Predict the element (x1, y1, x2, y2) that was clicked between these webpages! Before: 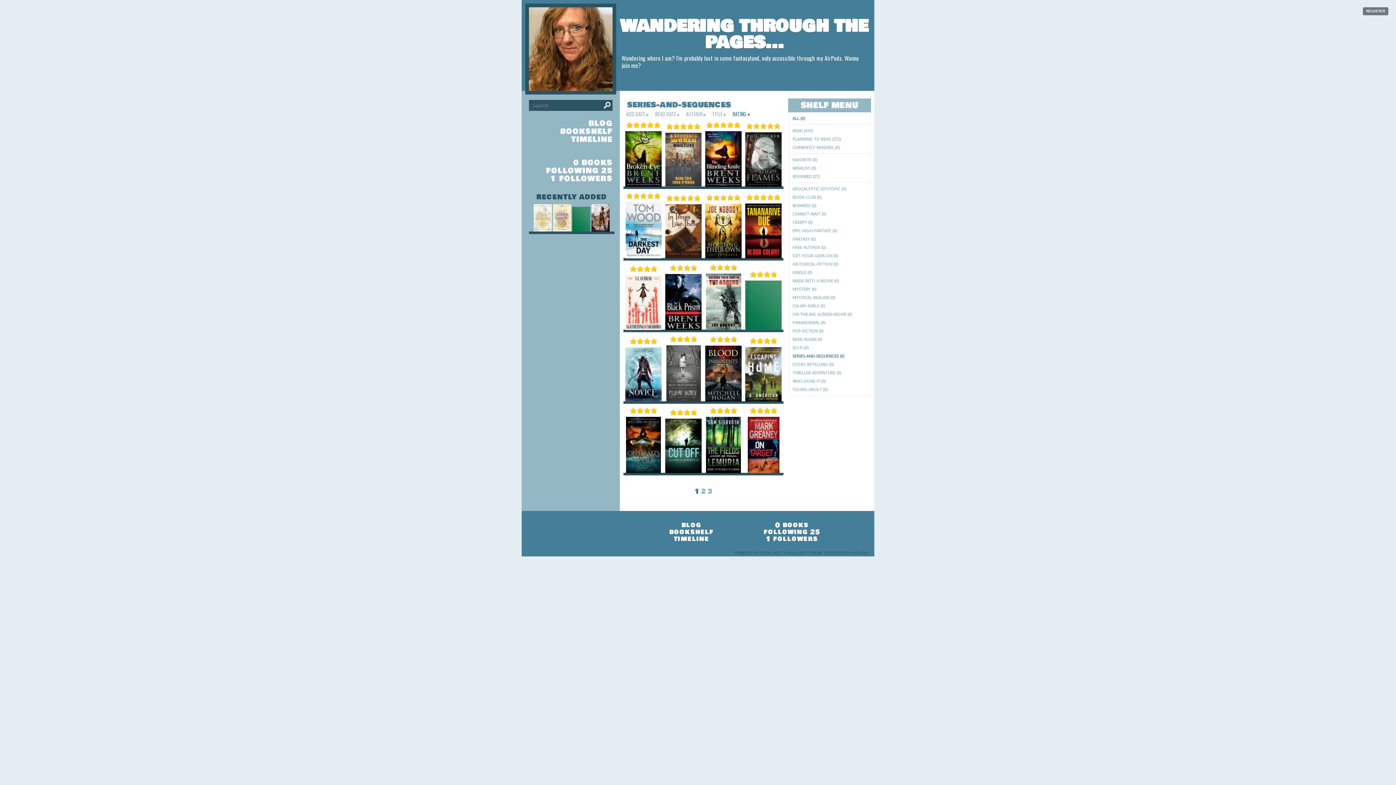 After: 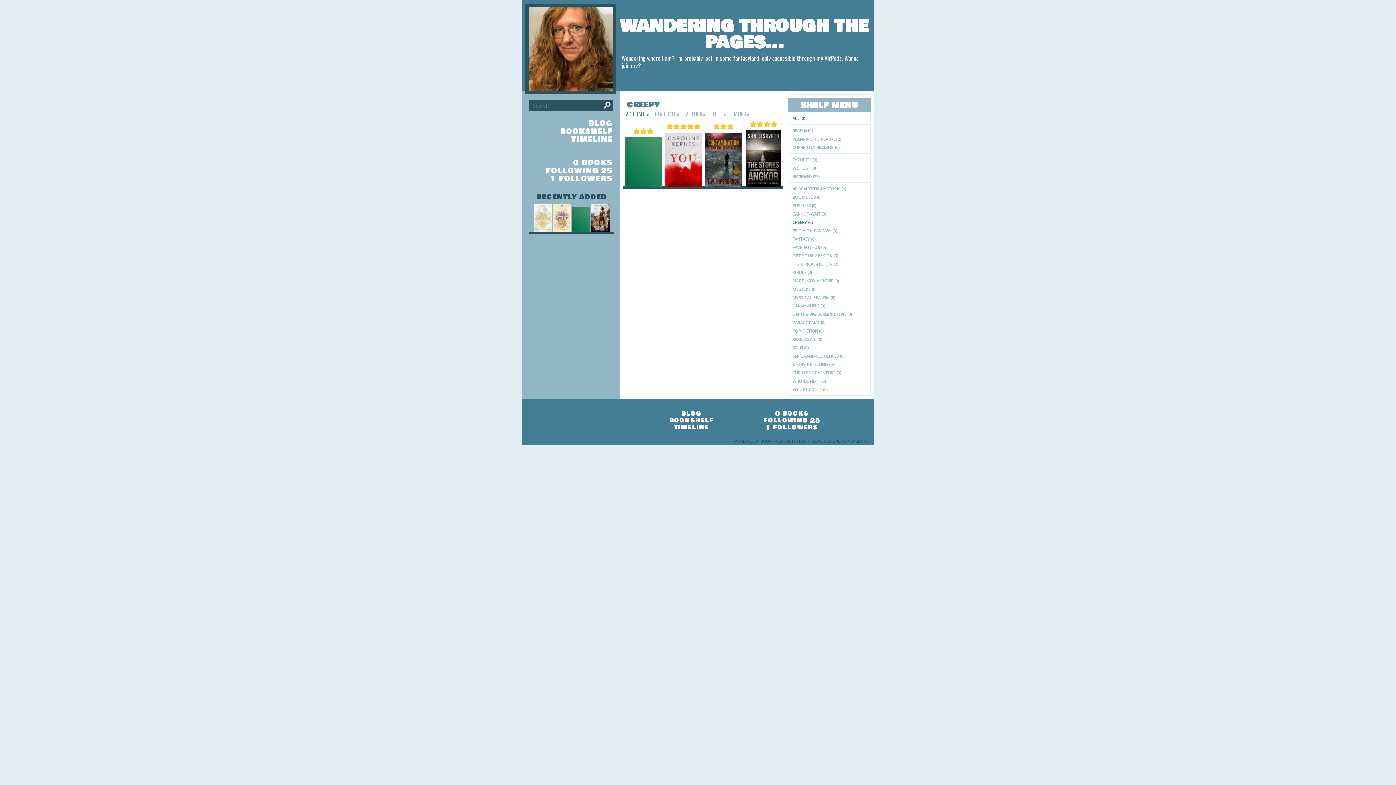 Action: bbox: (792, 218, 870, 226) label: CREEPY (0)